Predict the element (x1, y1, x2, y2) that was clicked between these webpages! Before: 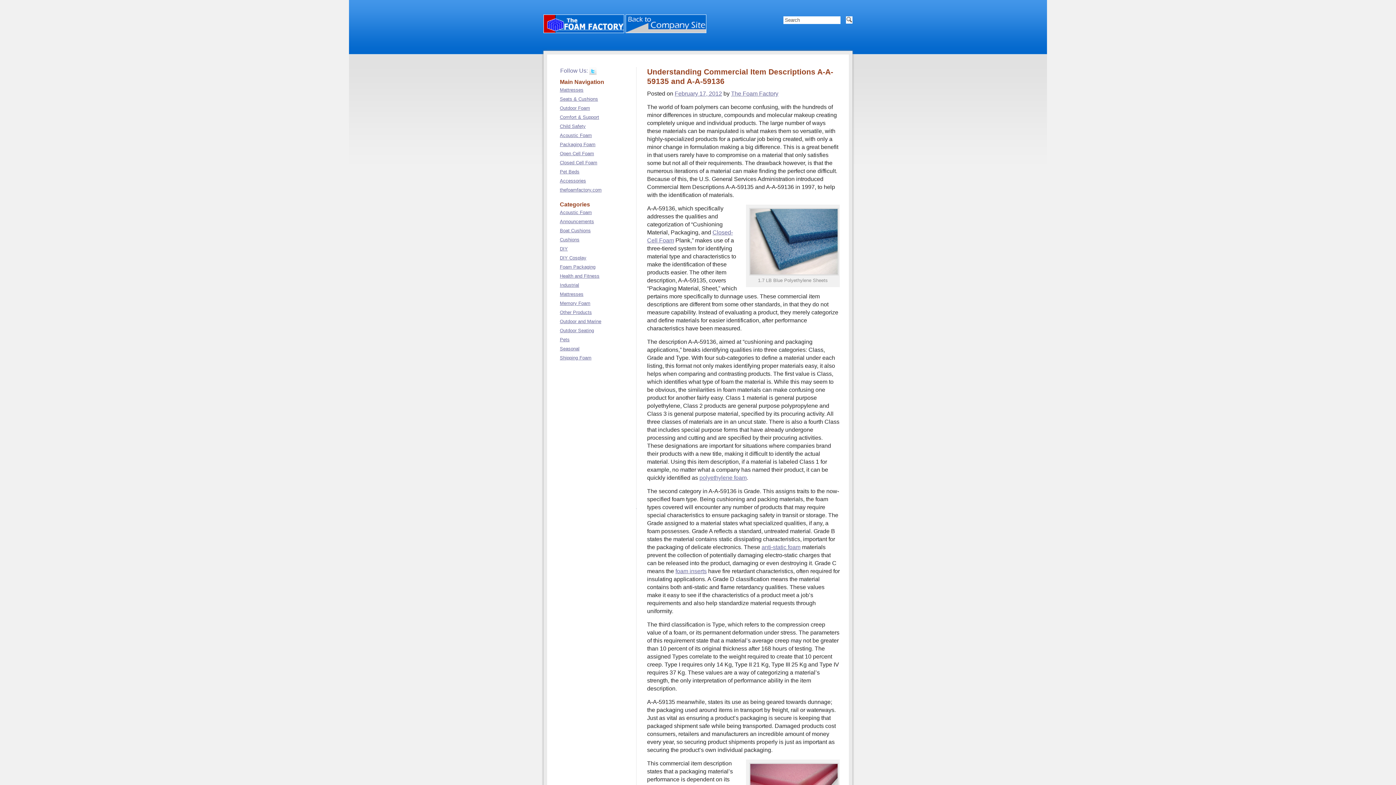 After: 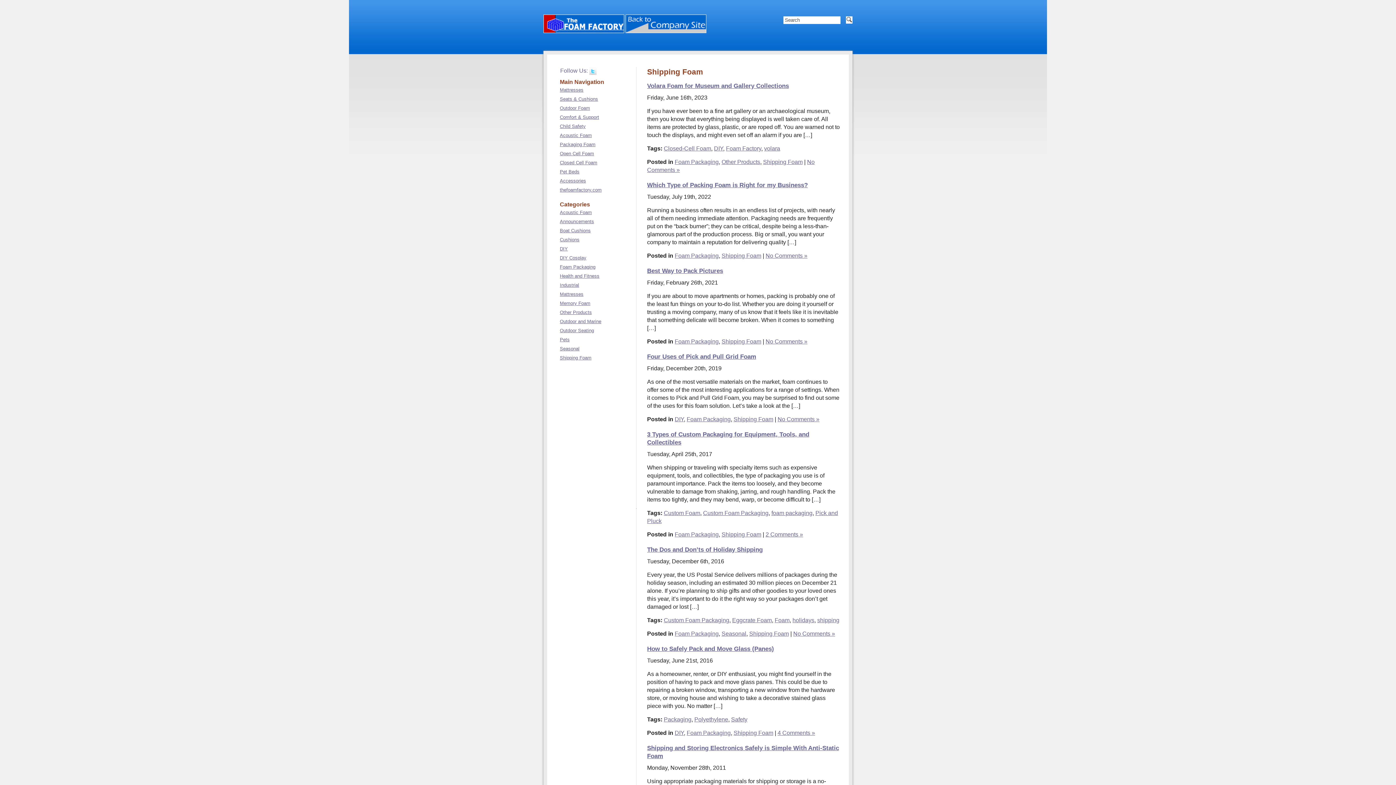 Action: label: Shipping Foam bbox: (560, 355, 591, 360)